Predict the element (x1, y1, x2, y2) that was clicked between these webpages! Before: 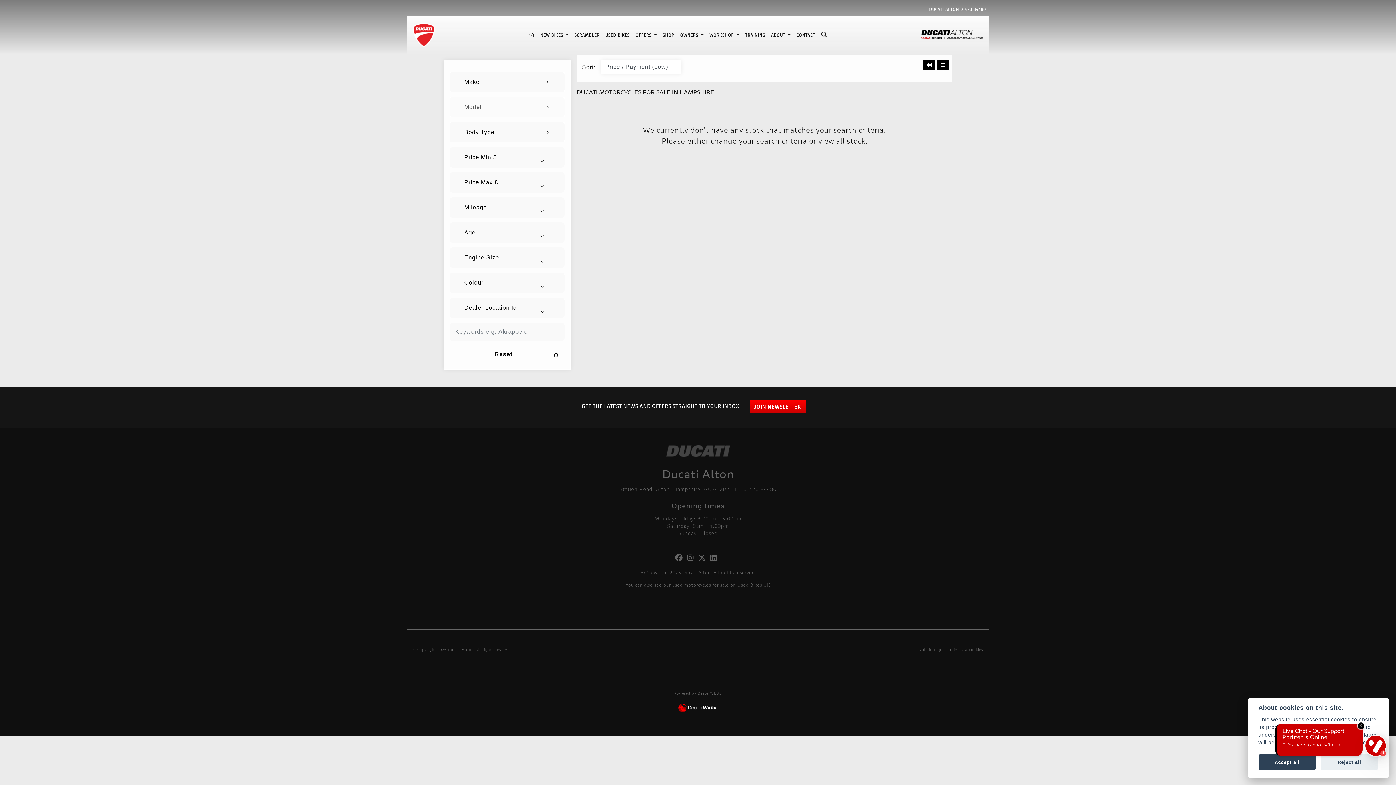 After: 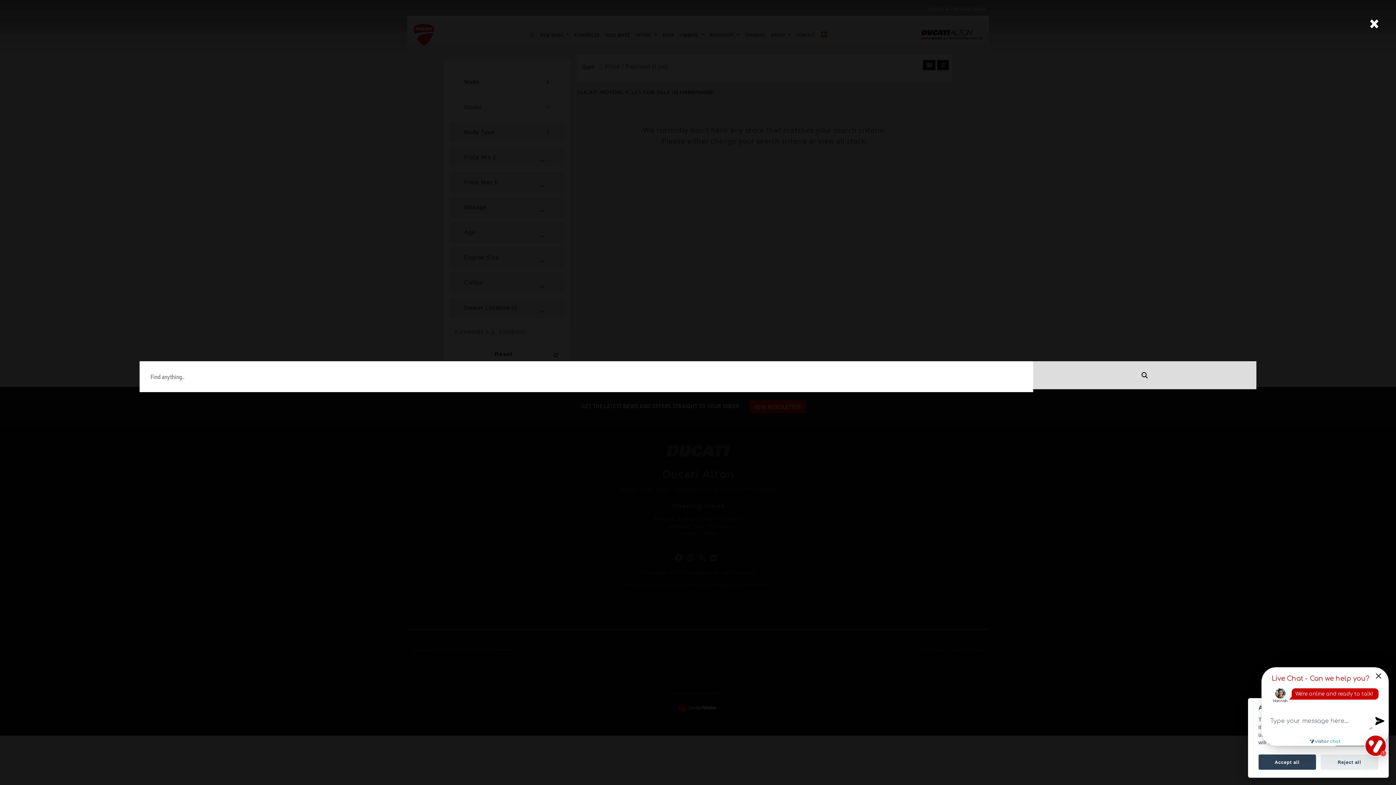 Action: bbox: (818, 28, 830, 41)